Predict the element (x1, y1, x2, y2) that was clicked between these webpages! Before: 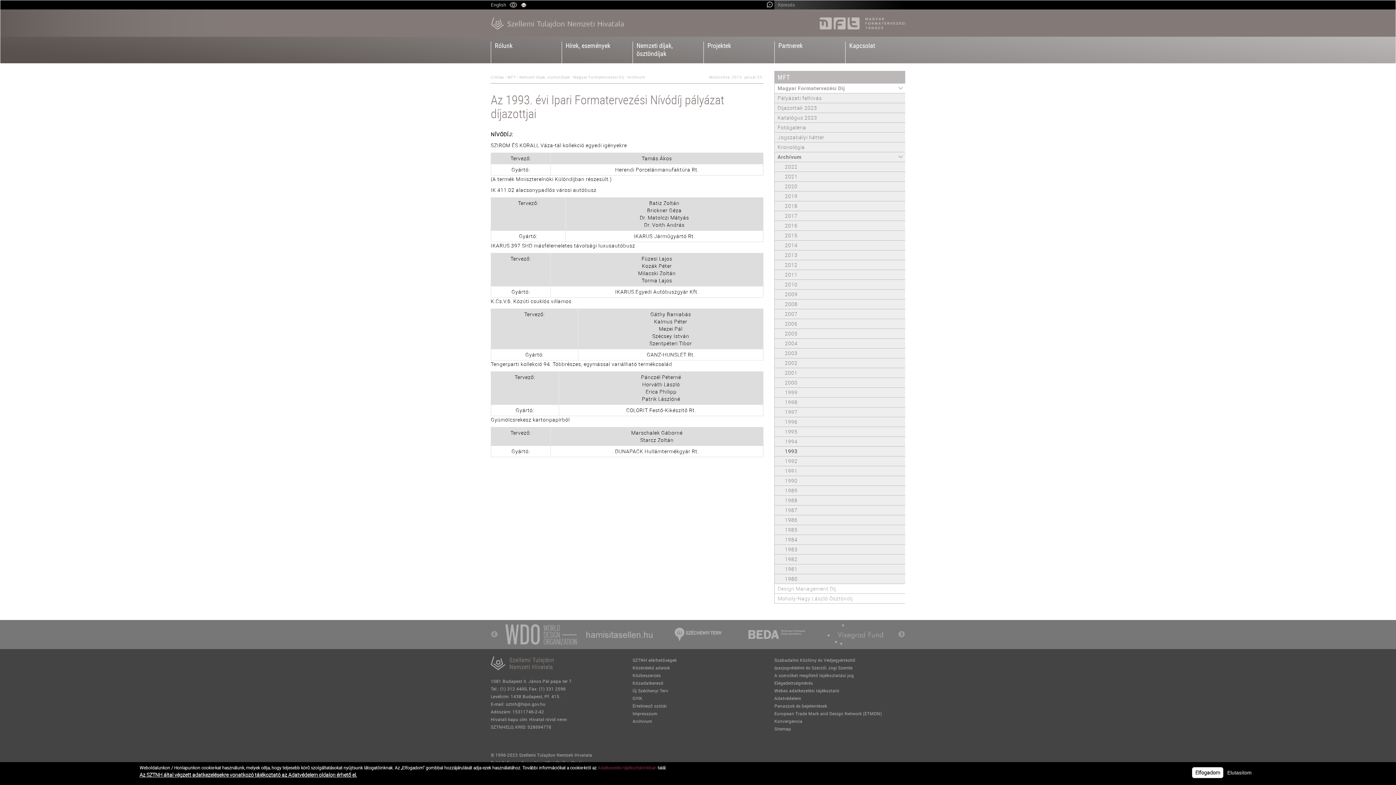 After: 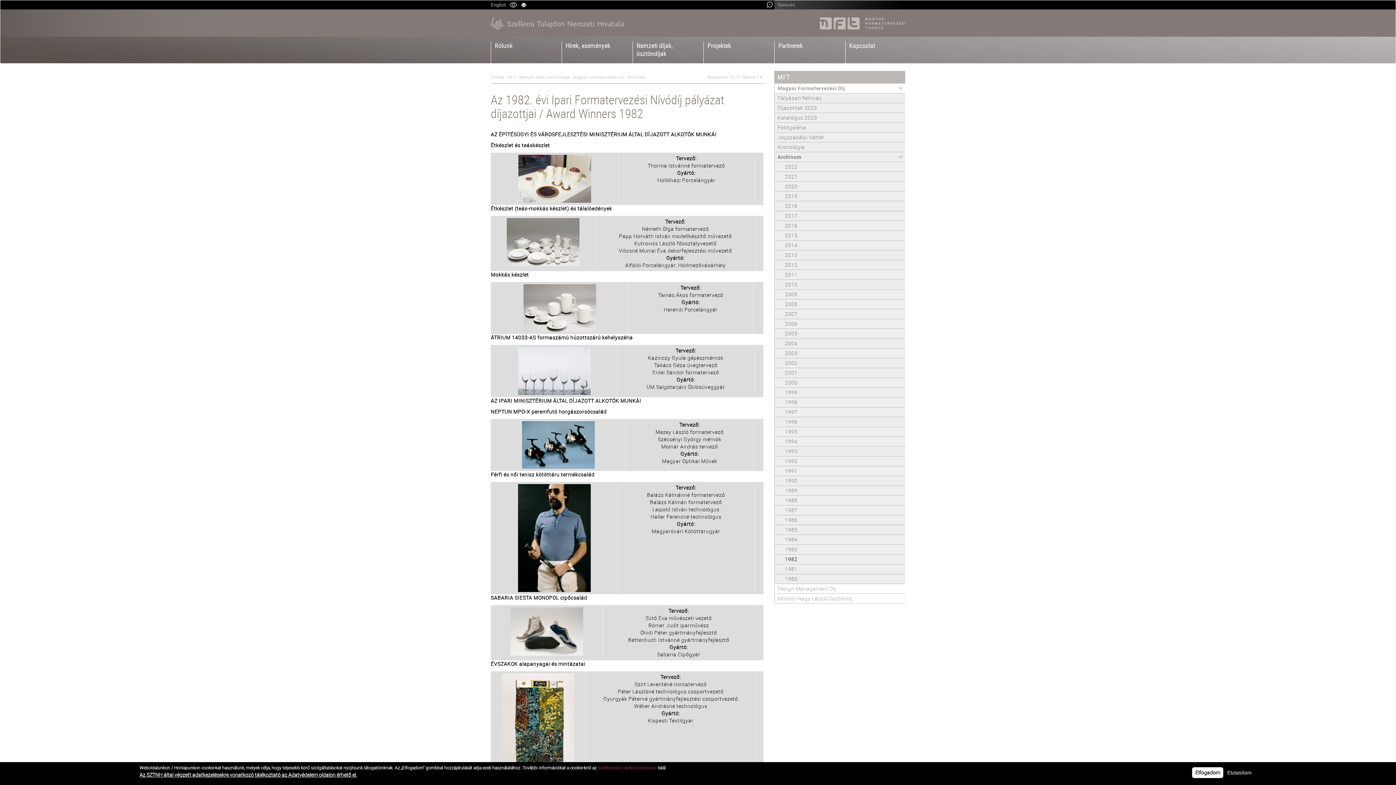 Action: label: 1982 bbox: (774, 554, 905, 564)